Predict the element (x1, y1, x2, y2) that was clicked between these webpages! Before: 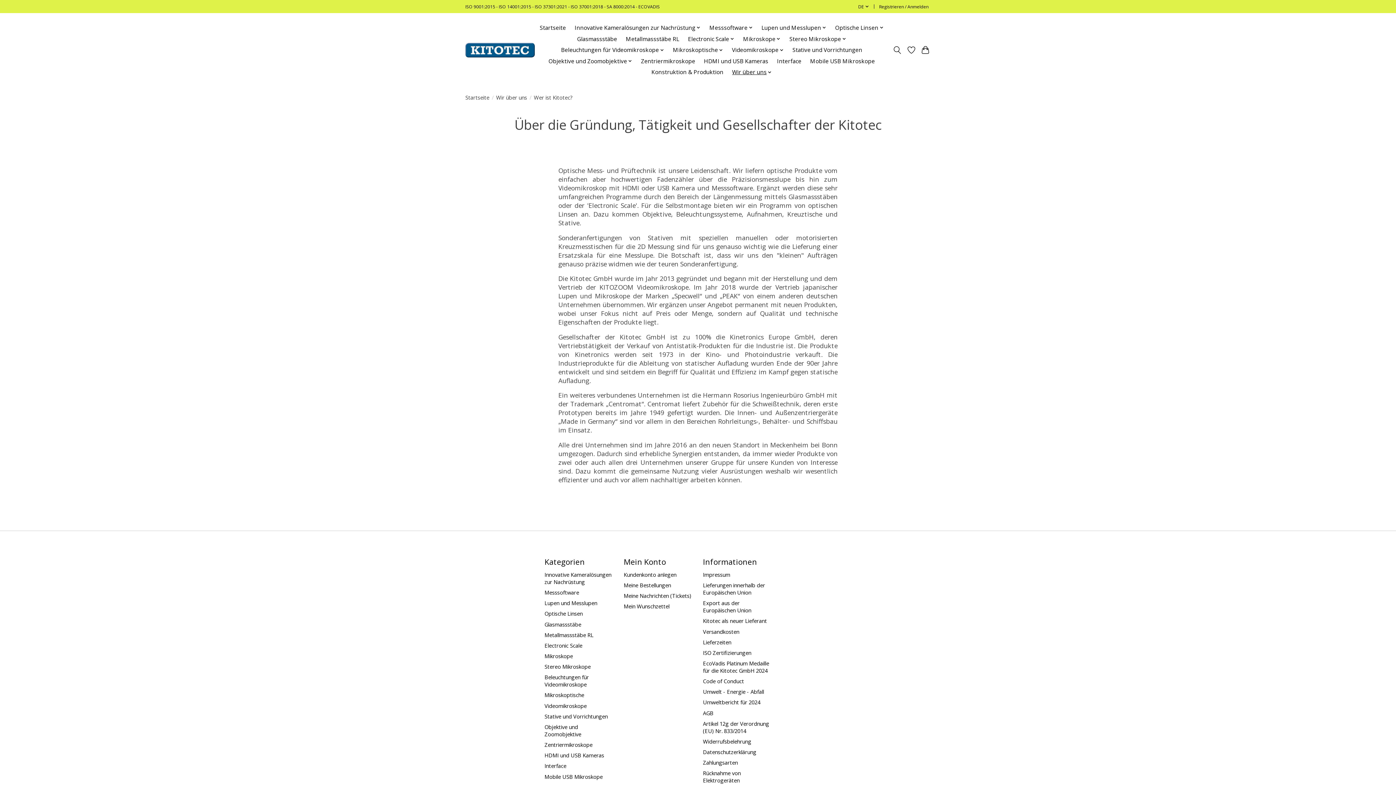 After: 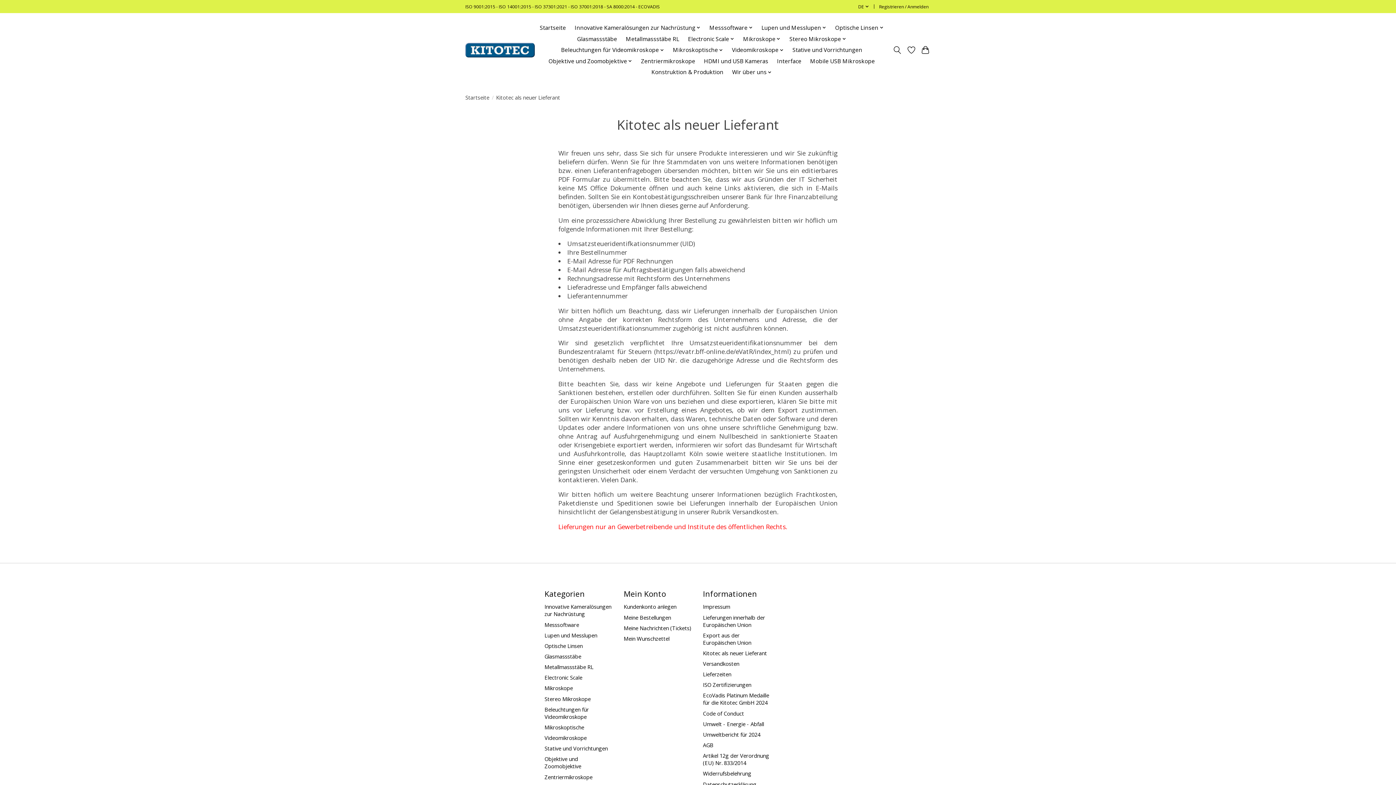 Action: label: Kitotec als neuer Lieferant bbox: (703, 617, 767, 624)